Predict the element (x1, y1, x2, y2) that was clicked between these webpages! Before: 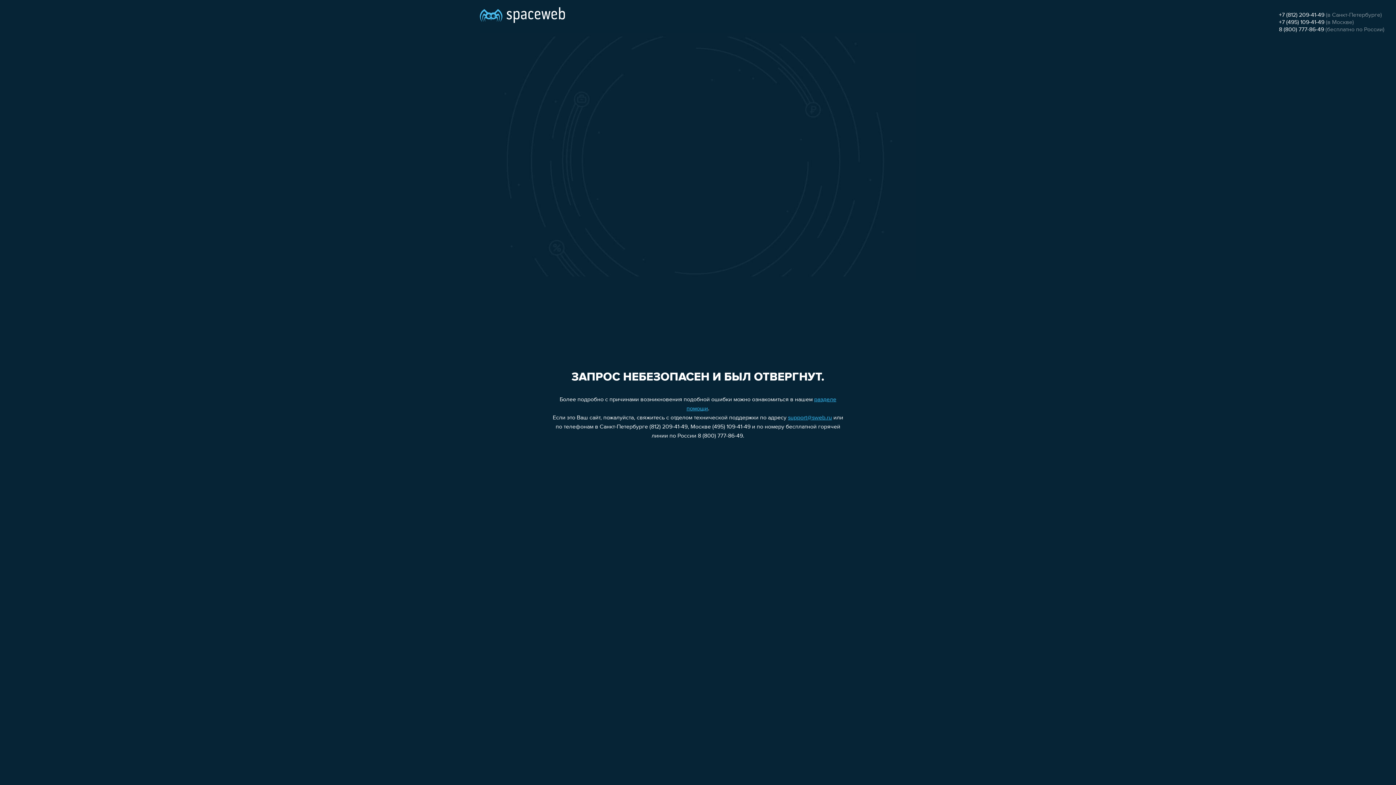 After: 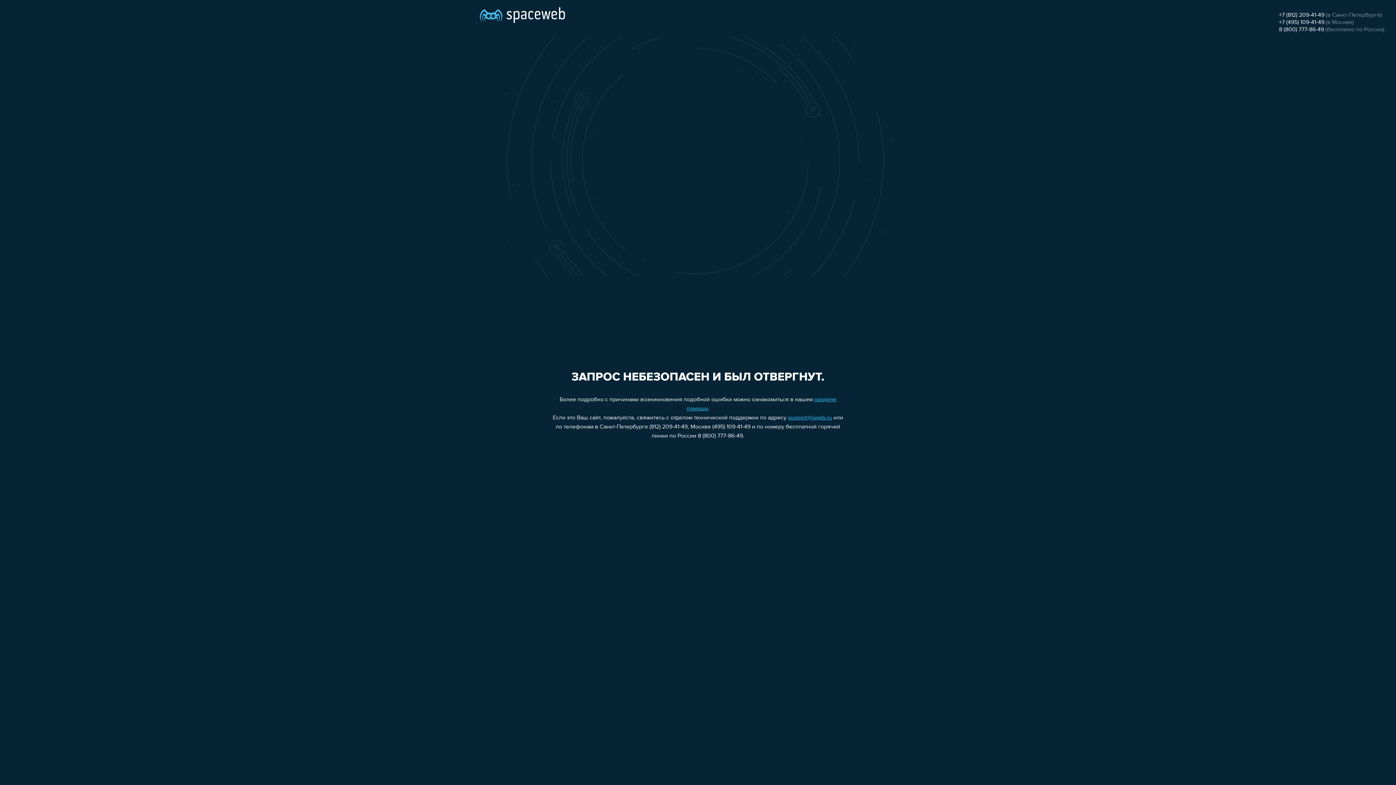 Action: label: +7 (812) 209-41-49 bbox: (1279, 12, 1324, 18)